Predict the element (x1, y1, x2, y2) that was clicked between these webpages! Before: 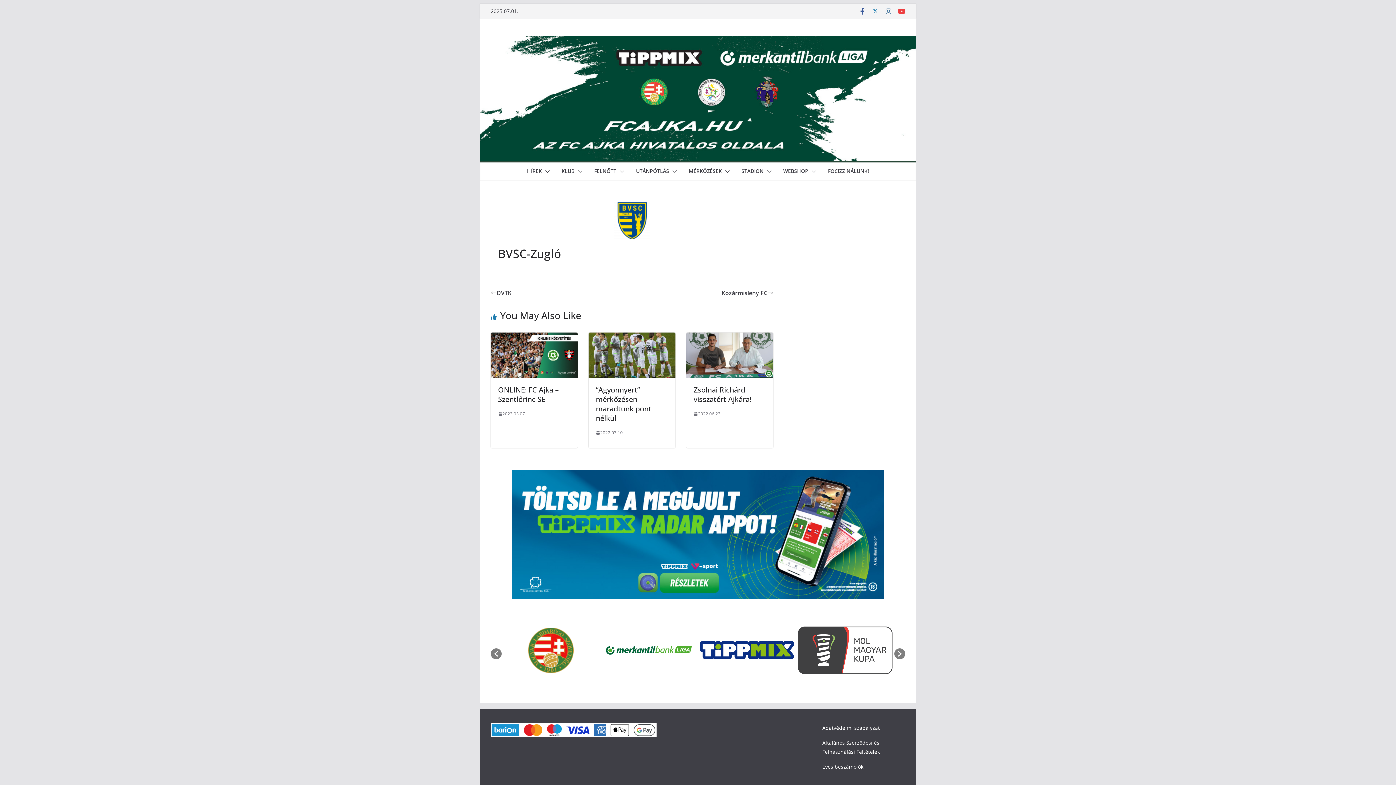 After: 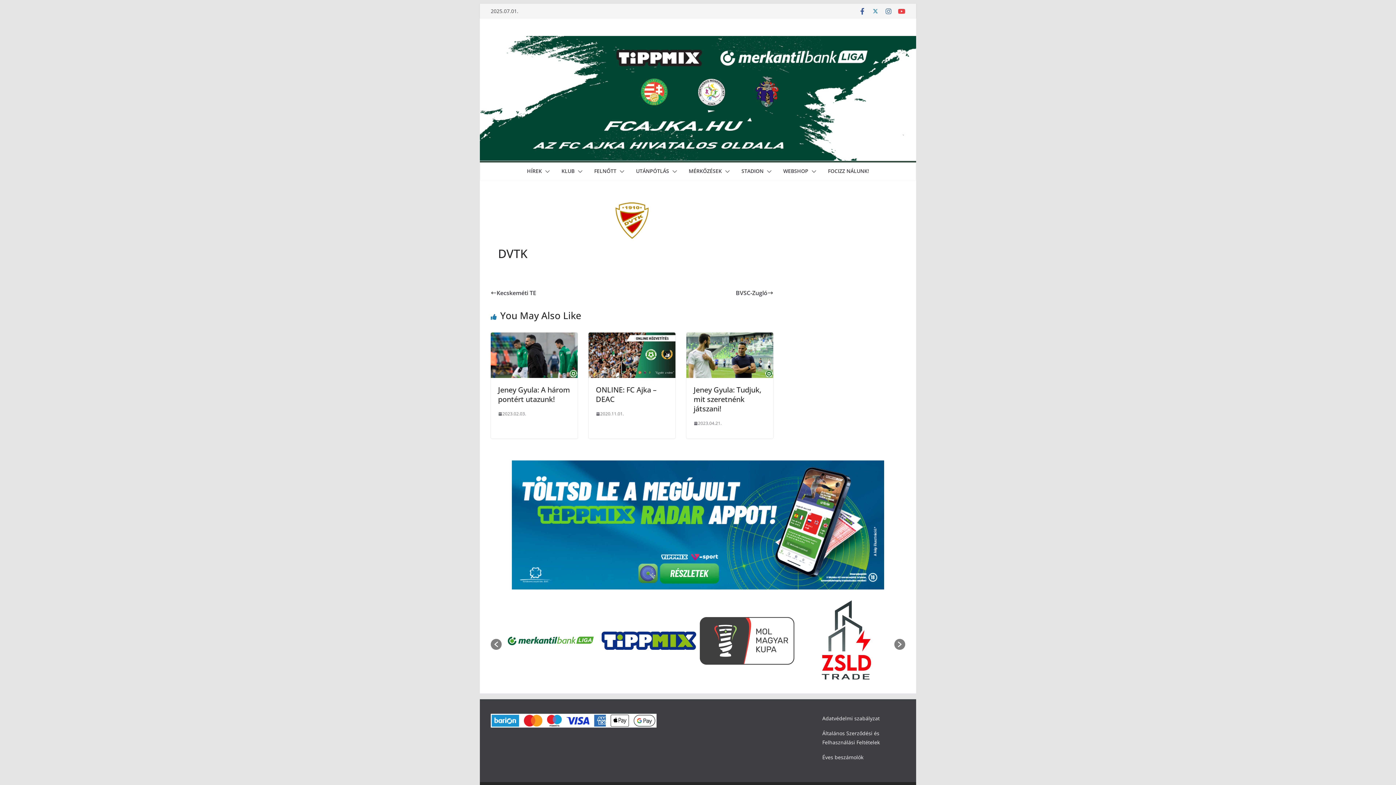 Action: label: DVTK bbox: (490, 287, 511, 298)